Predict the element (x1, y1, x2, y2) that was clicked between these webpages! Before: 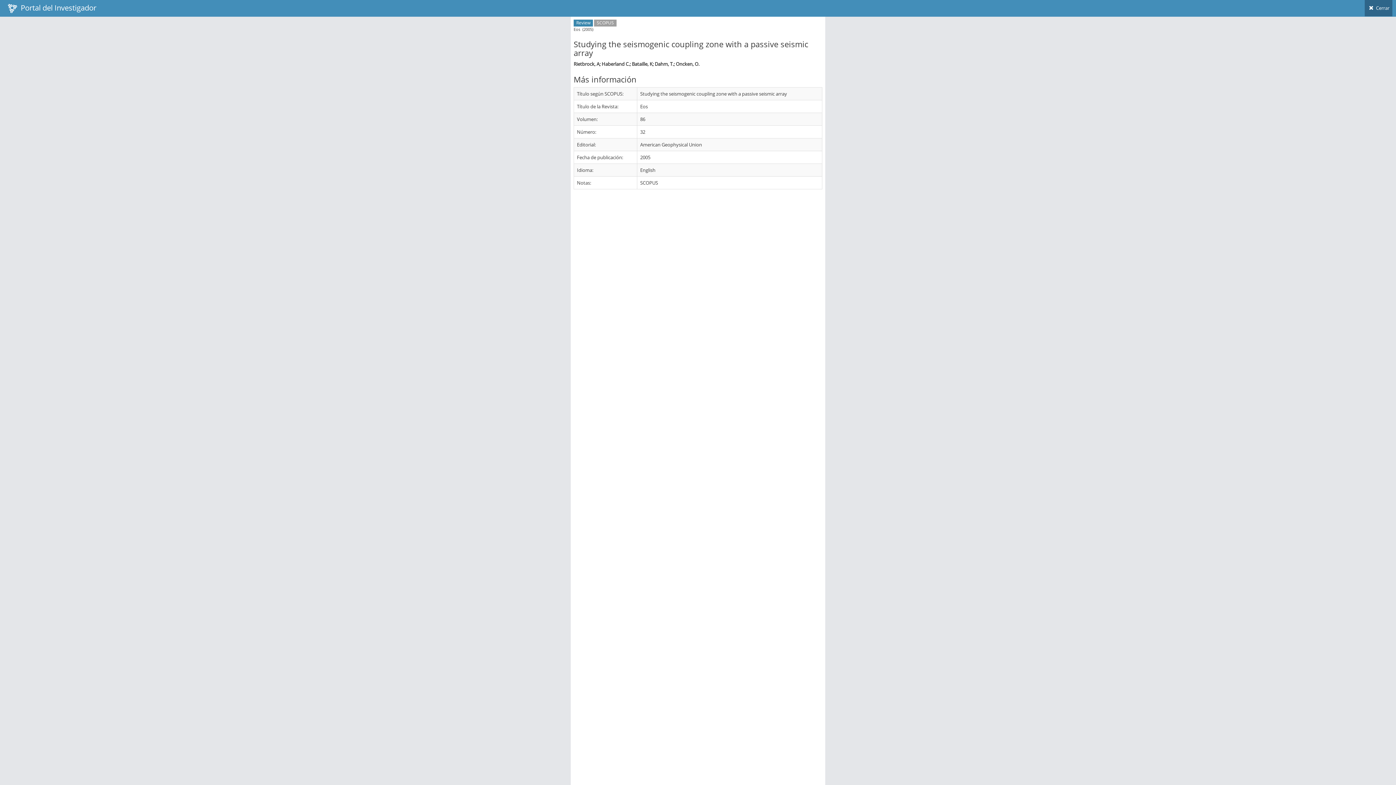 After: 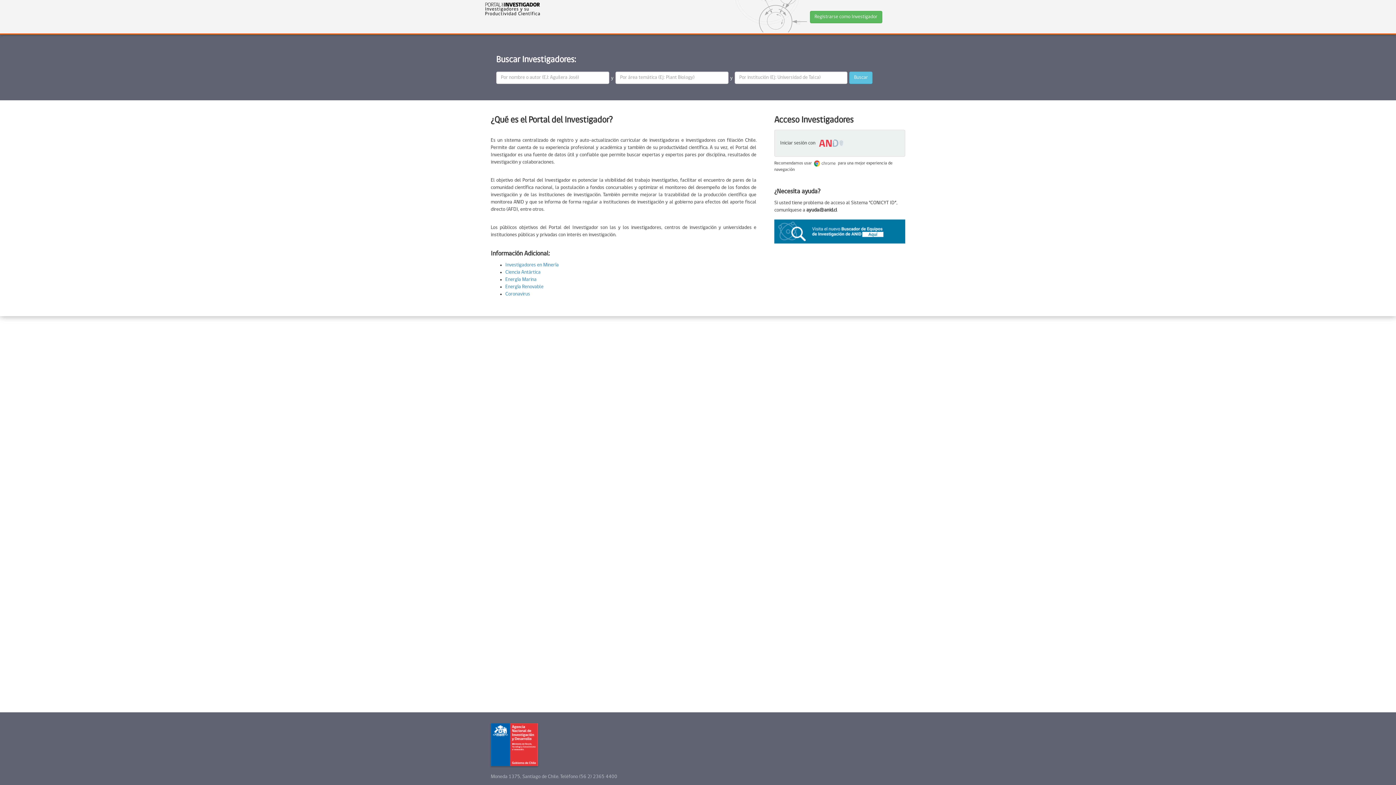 Action: label:   Portal del Investigador bbox: (3, 0, 100, 16)